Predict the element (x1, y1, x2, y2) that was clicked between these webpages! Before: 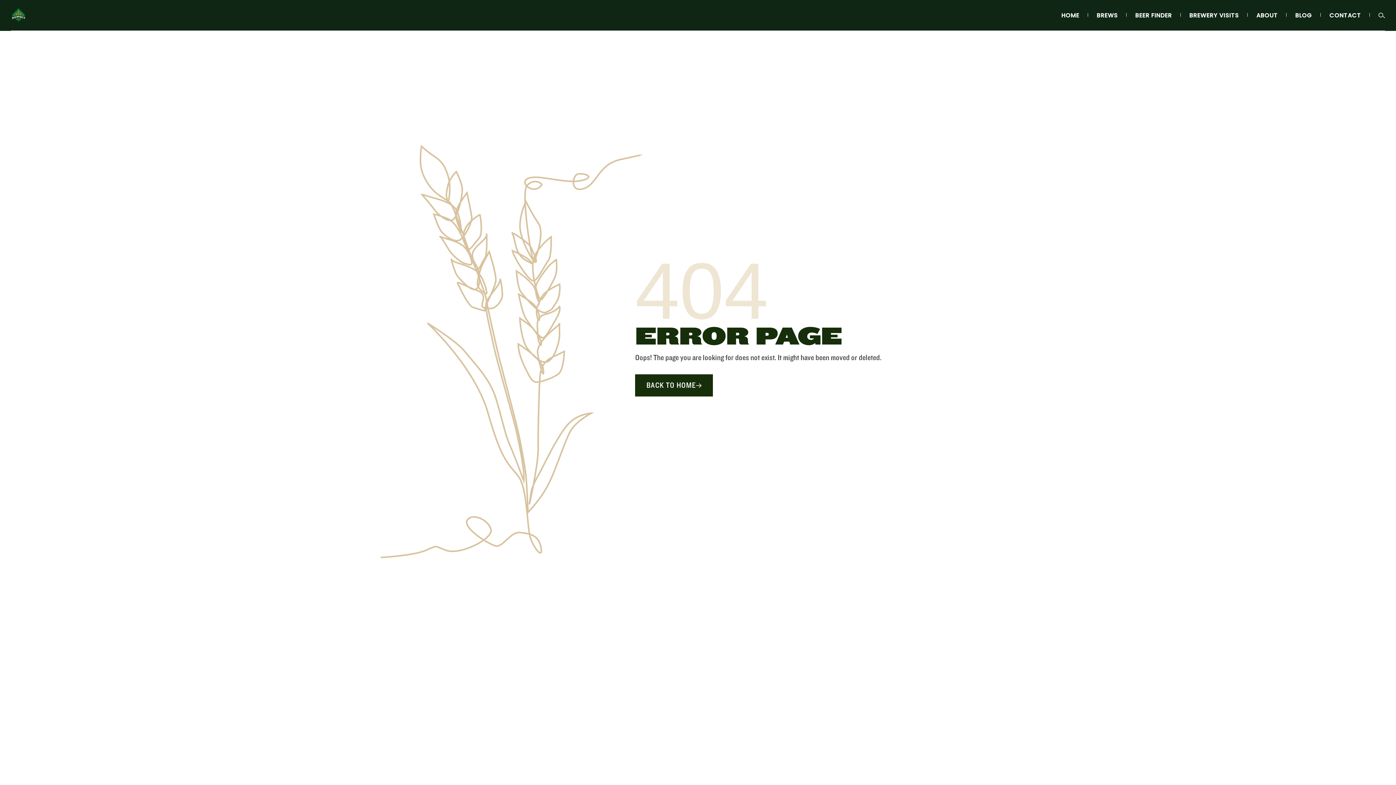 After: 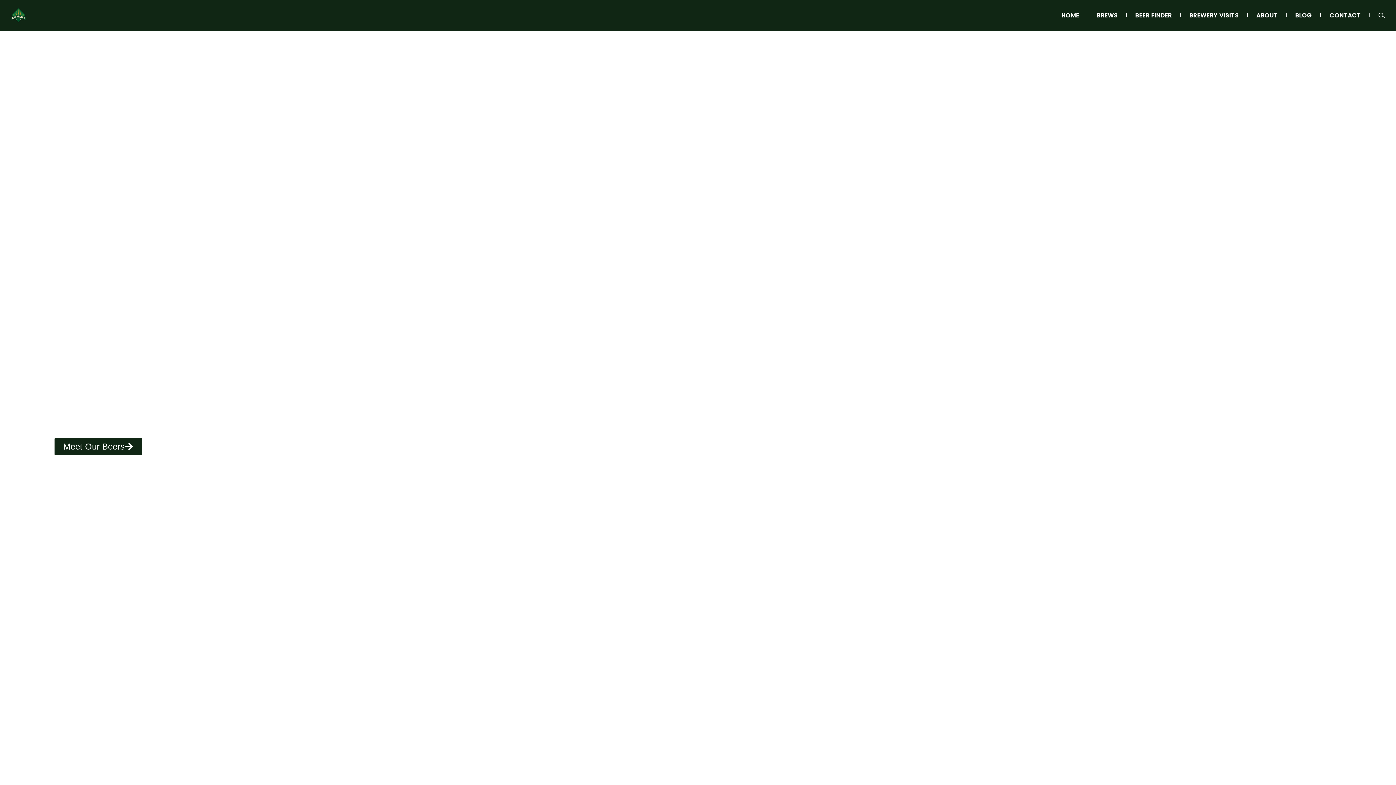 Action: label: BACK TO HOME bbox: (635, 374, 713, 396)